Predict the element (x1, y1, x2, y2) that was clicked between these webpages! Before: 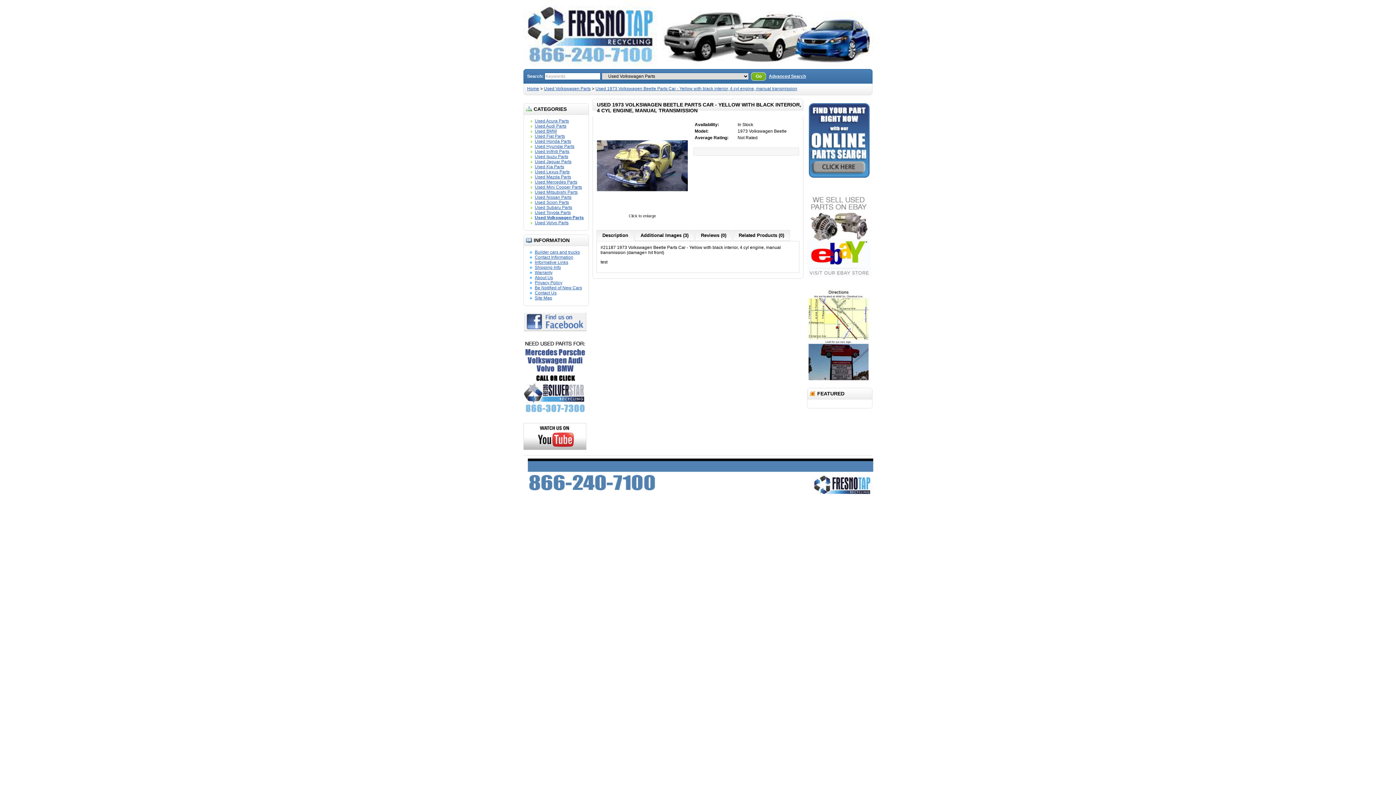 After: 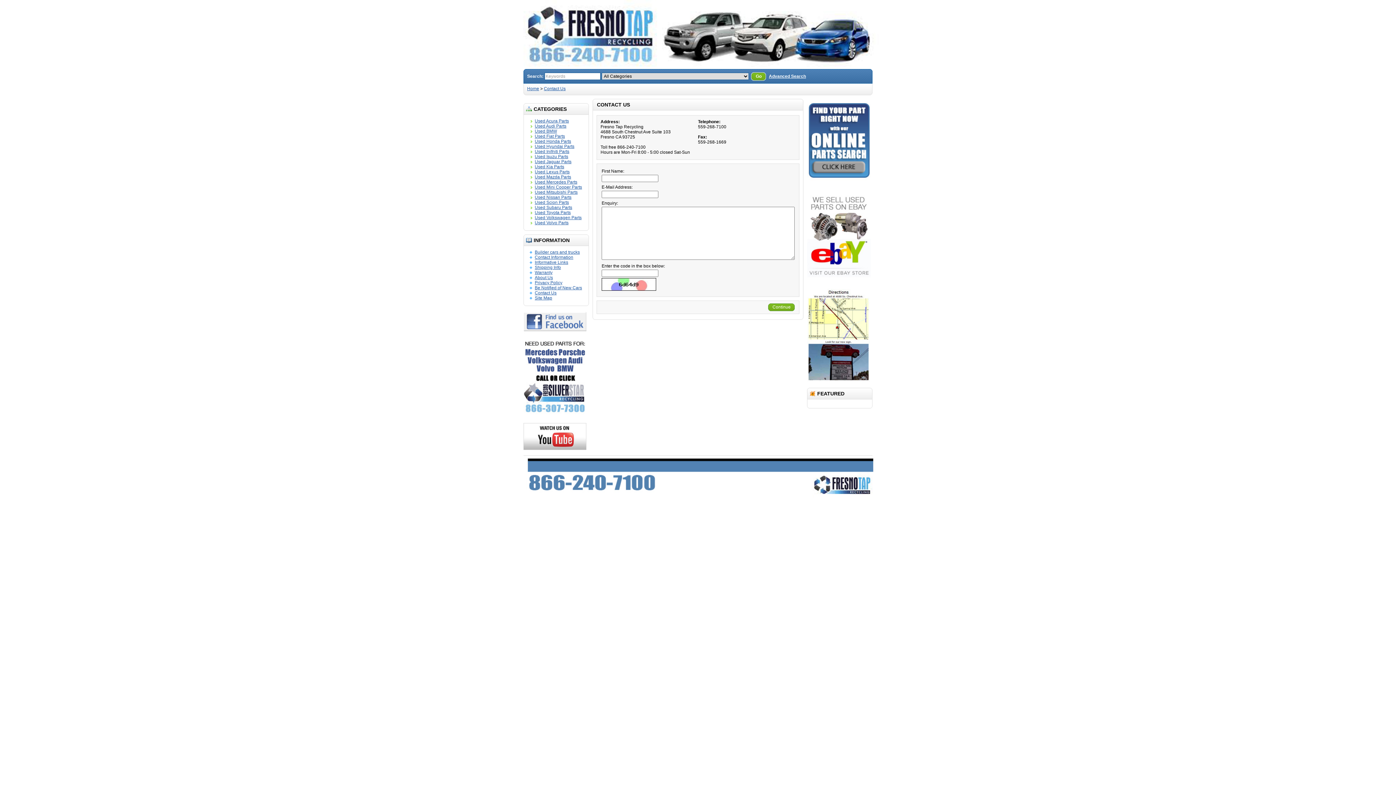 Action: bbox: (534, 290, 556, 295) label: Contact Us